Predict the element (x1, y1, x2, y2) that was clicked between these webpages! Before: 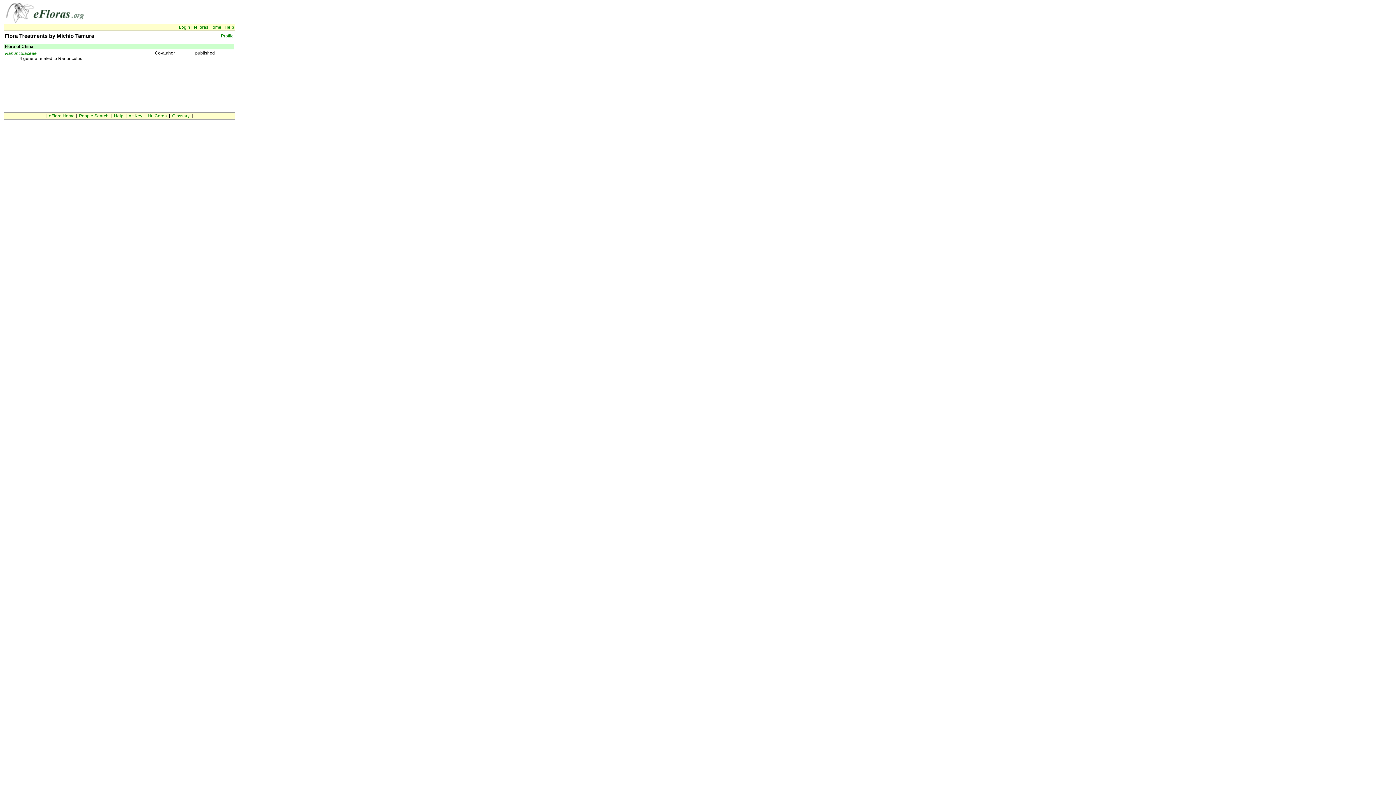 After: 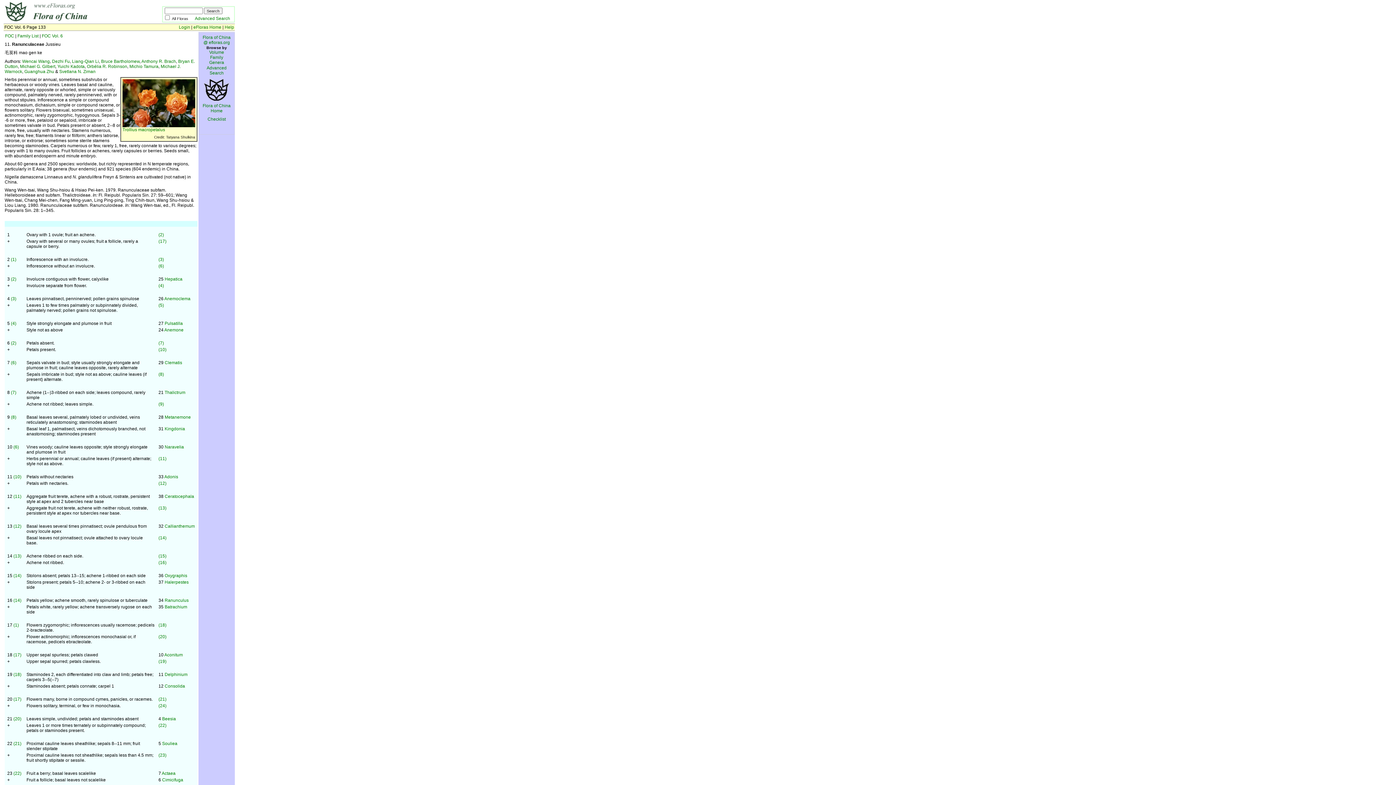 Action: bbox: (5, 50, 36, 56) label: Ranunculaceae